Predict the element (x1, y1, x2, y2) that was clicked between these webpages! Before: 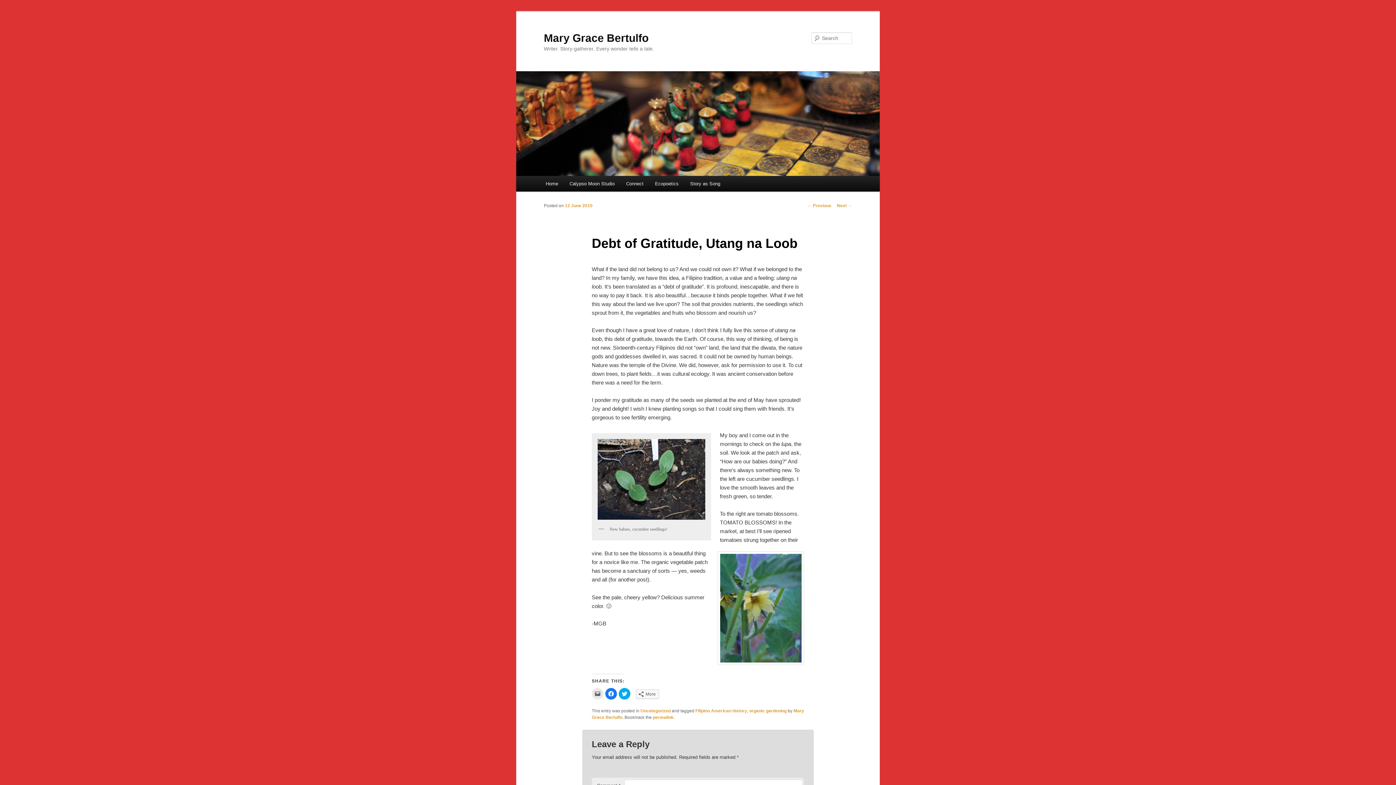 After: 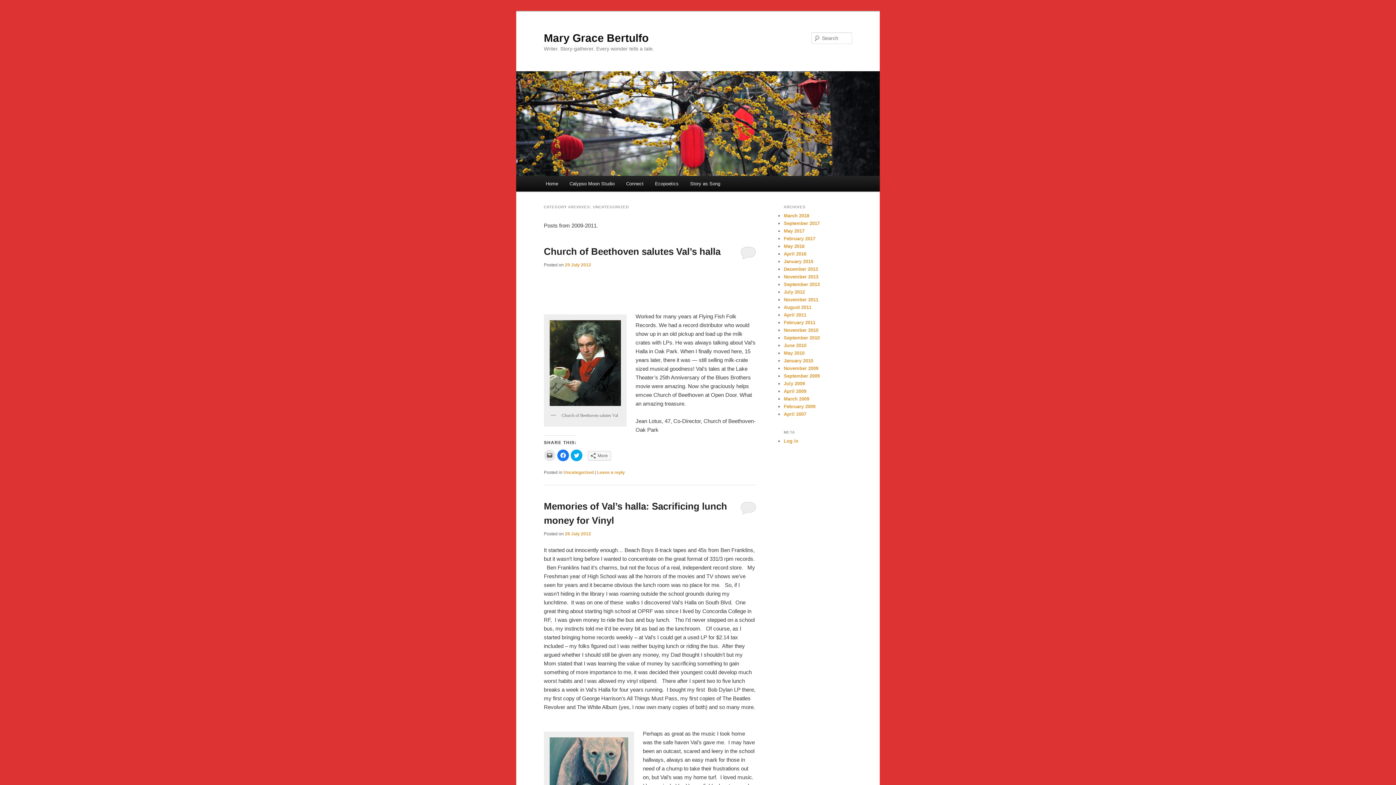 Action: bbox: (640, 708, 670, 713) label: Uncategorized